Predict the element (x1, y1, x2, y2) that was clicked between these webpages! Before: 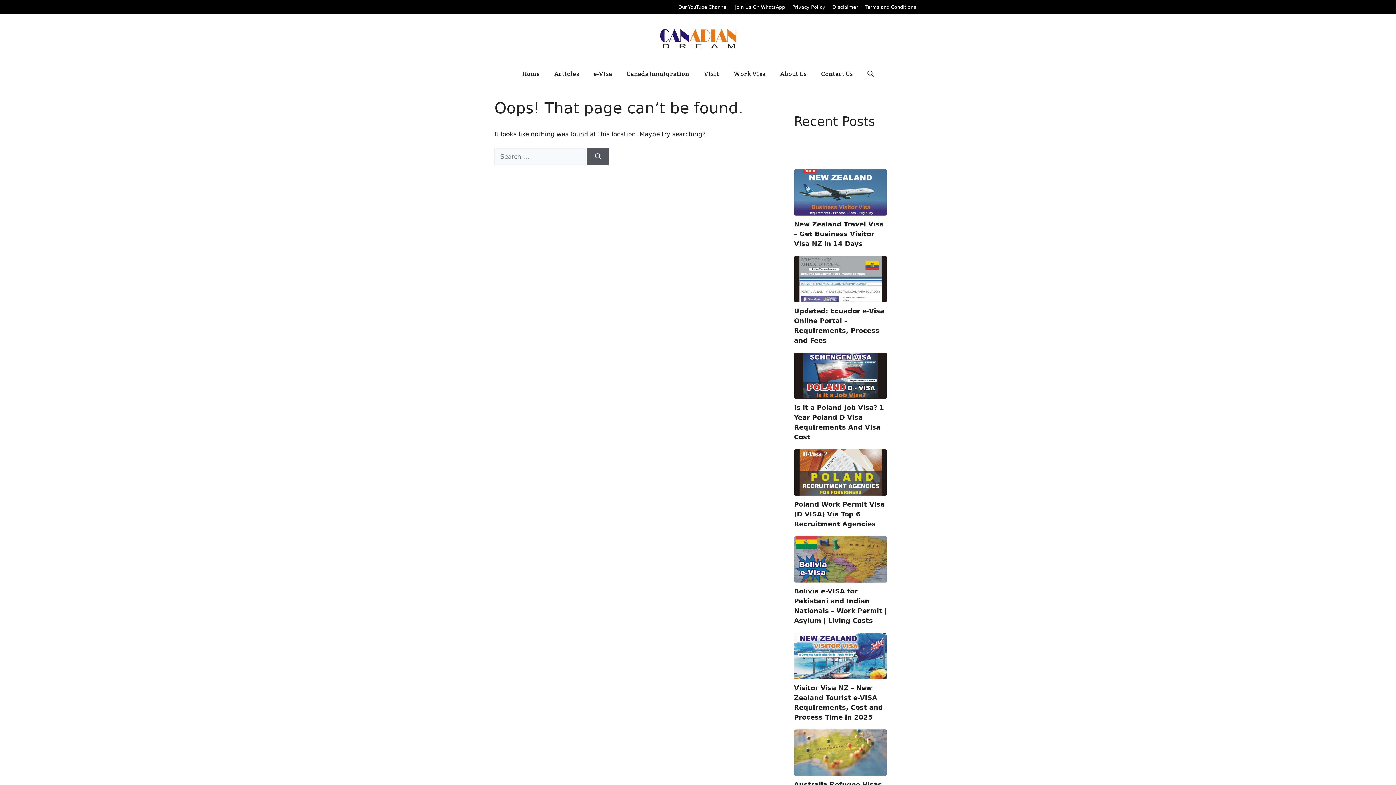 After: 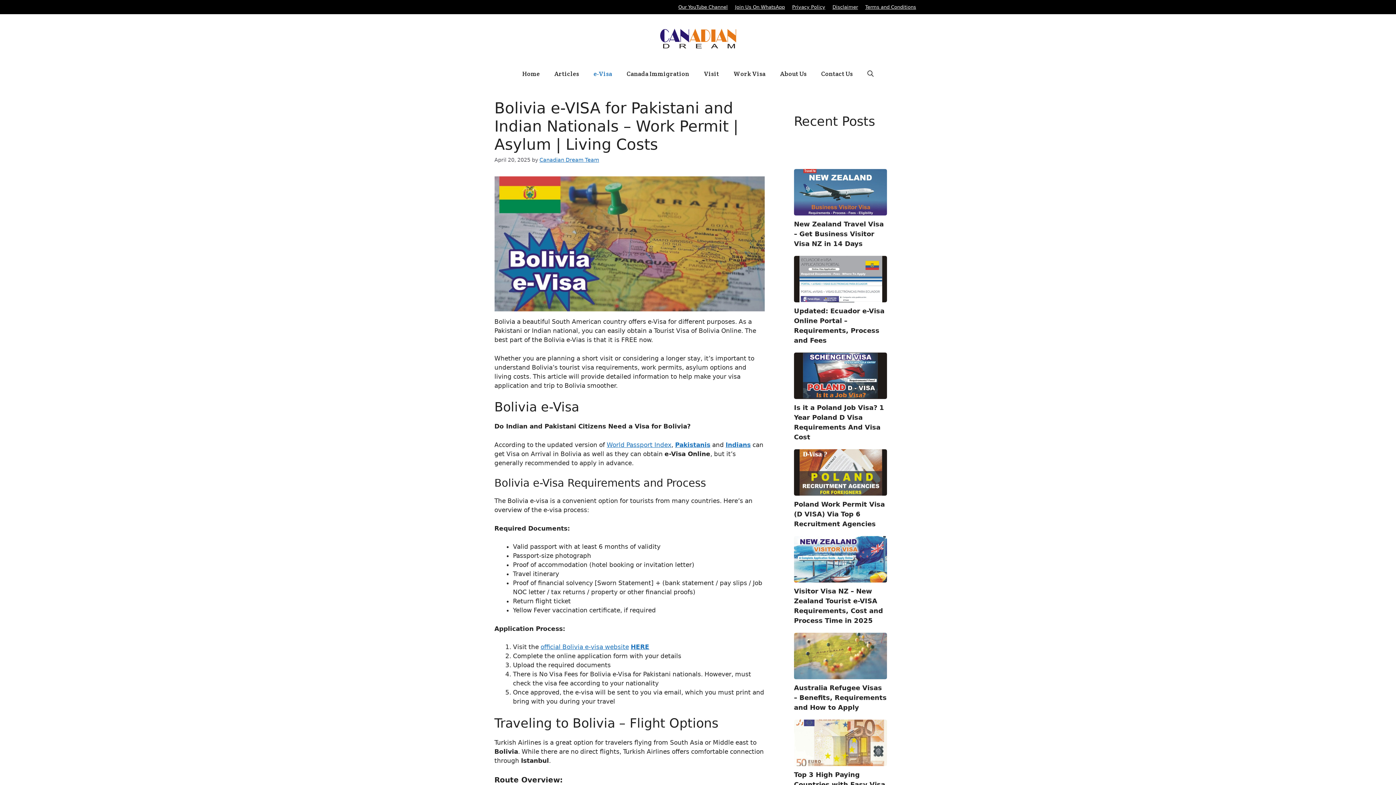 Action: label: Bolivia e-VISA for Pakistani and Indian Nationals – Work Permit | Asylum | Living Costs bbox: (794, 536, 887, 582)